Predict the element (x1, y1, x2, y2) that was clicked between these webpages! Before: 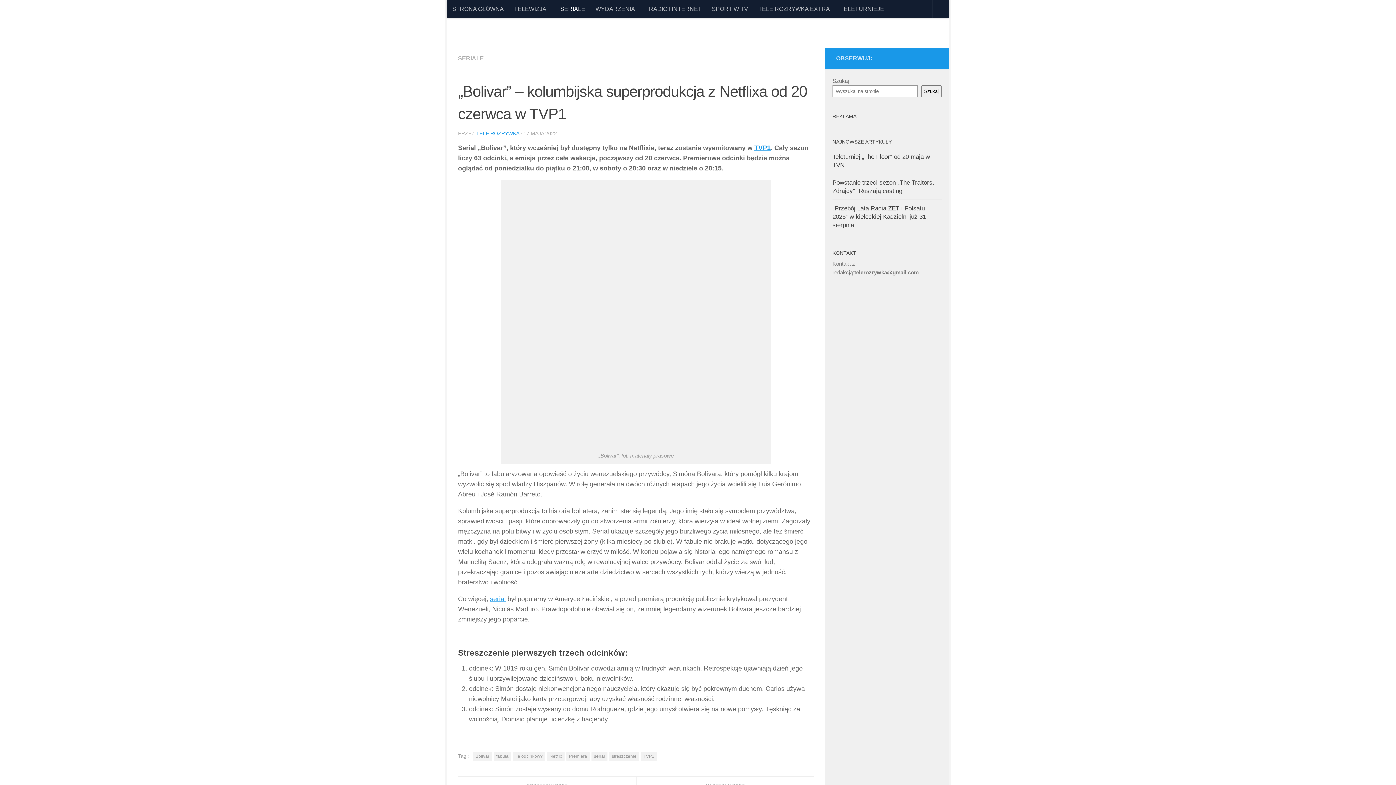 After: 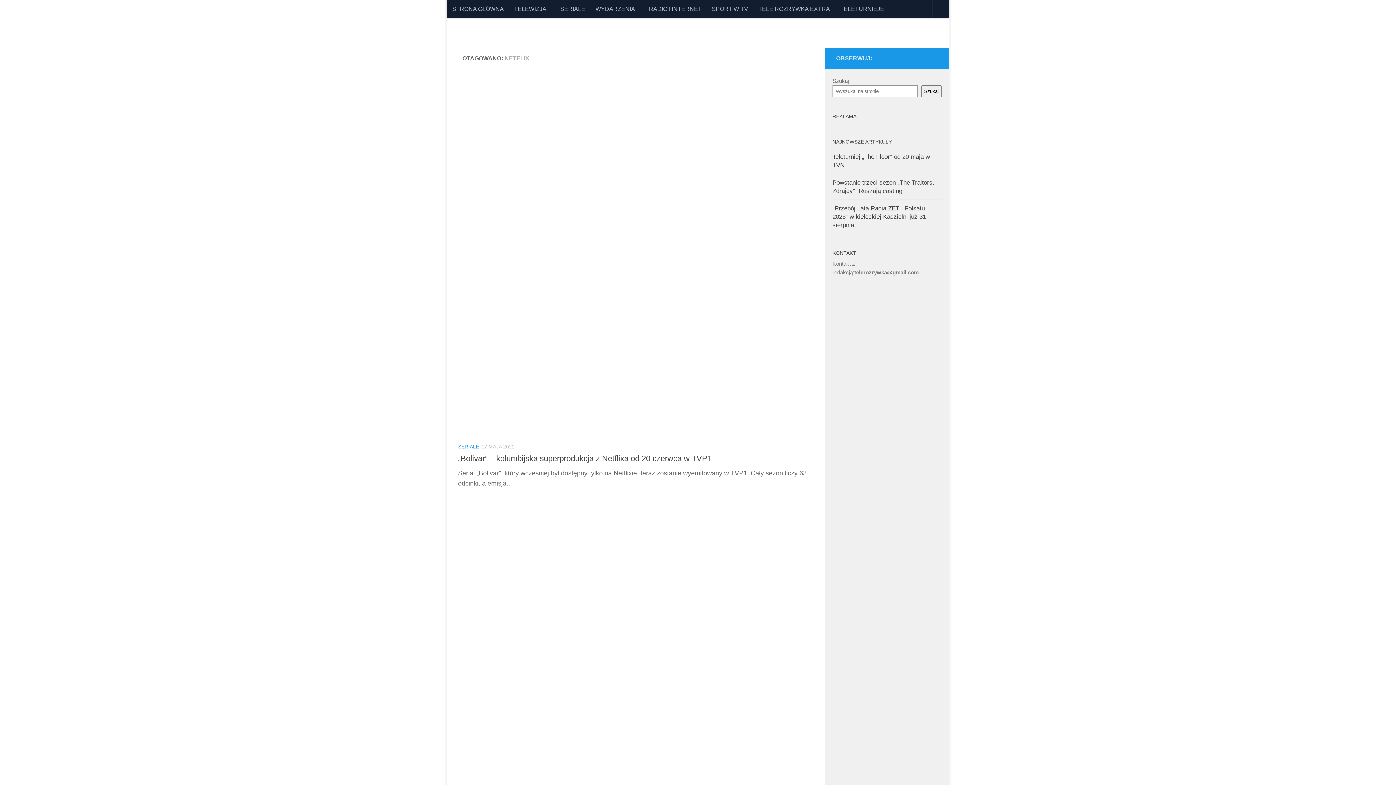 Action: bbox: (547, 752, 564, 761) label: Netflix